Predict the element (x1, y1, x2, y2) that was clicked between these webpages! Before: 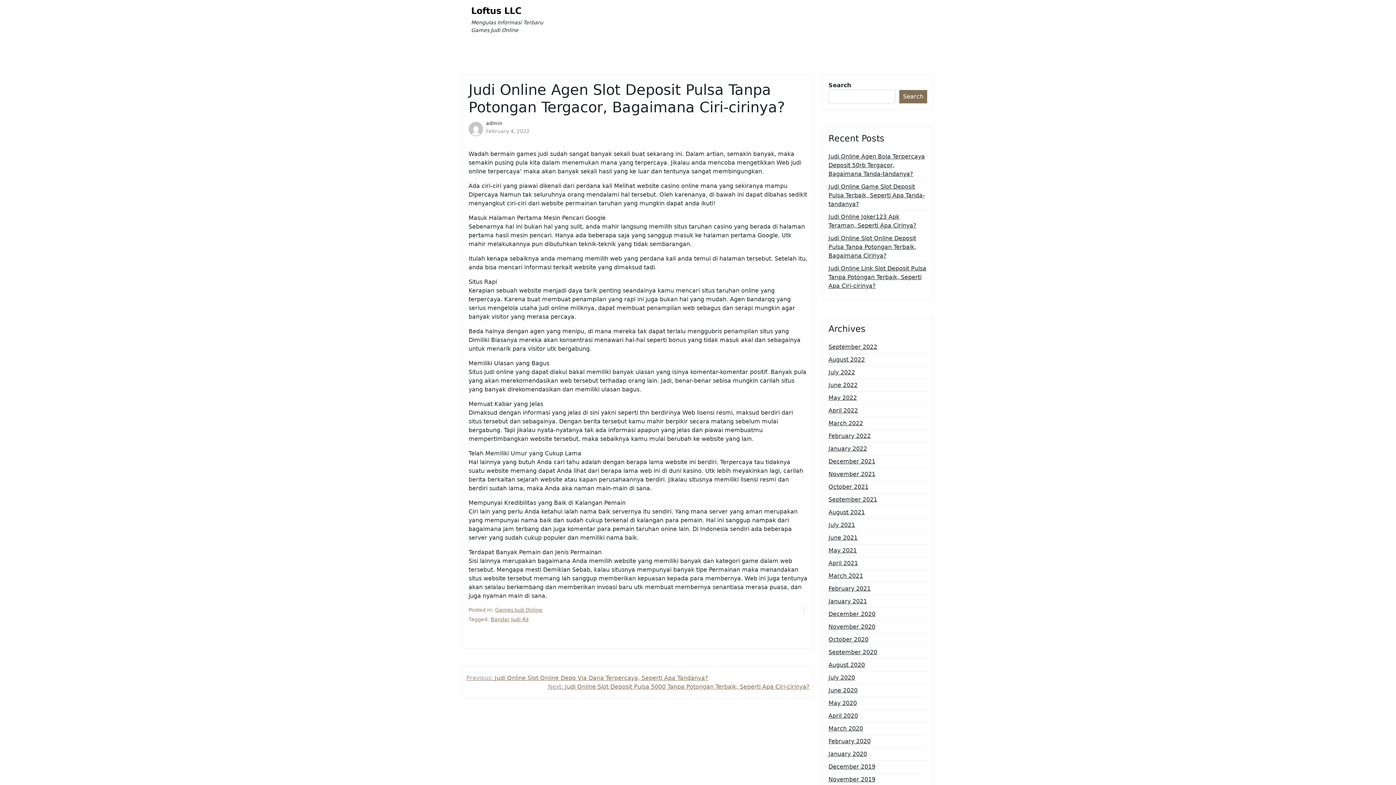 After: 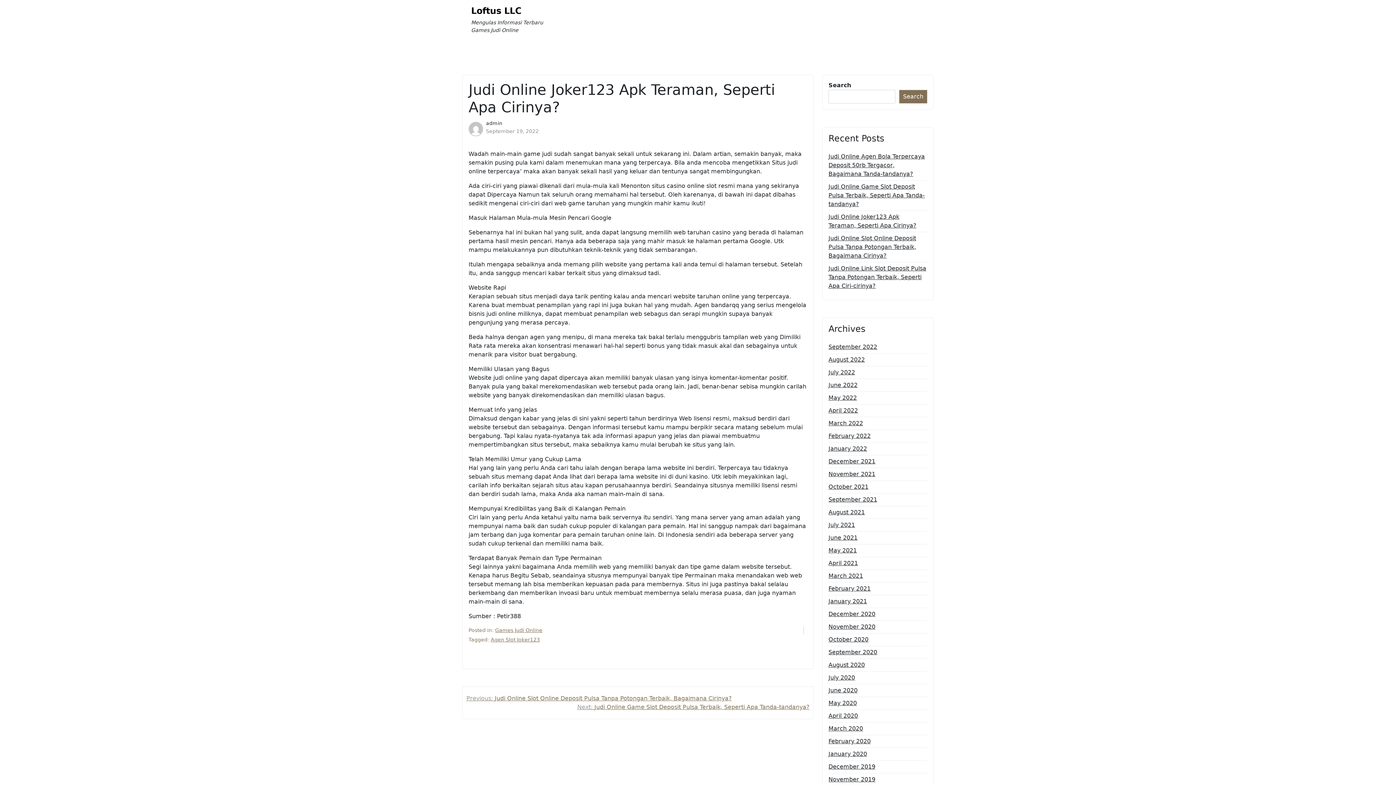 Action: bbox: (828, 212, 927, 230) label: Judi Online Joker123 Apk Teraman, Seperti Apa Cirinya?